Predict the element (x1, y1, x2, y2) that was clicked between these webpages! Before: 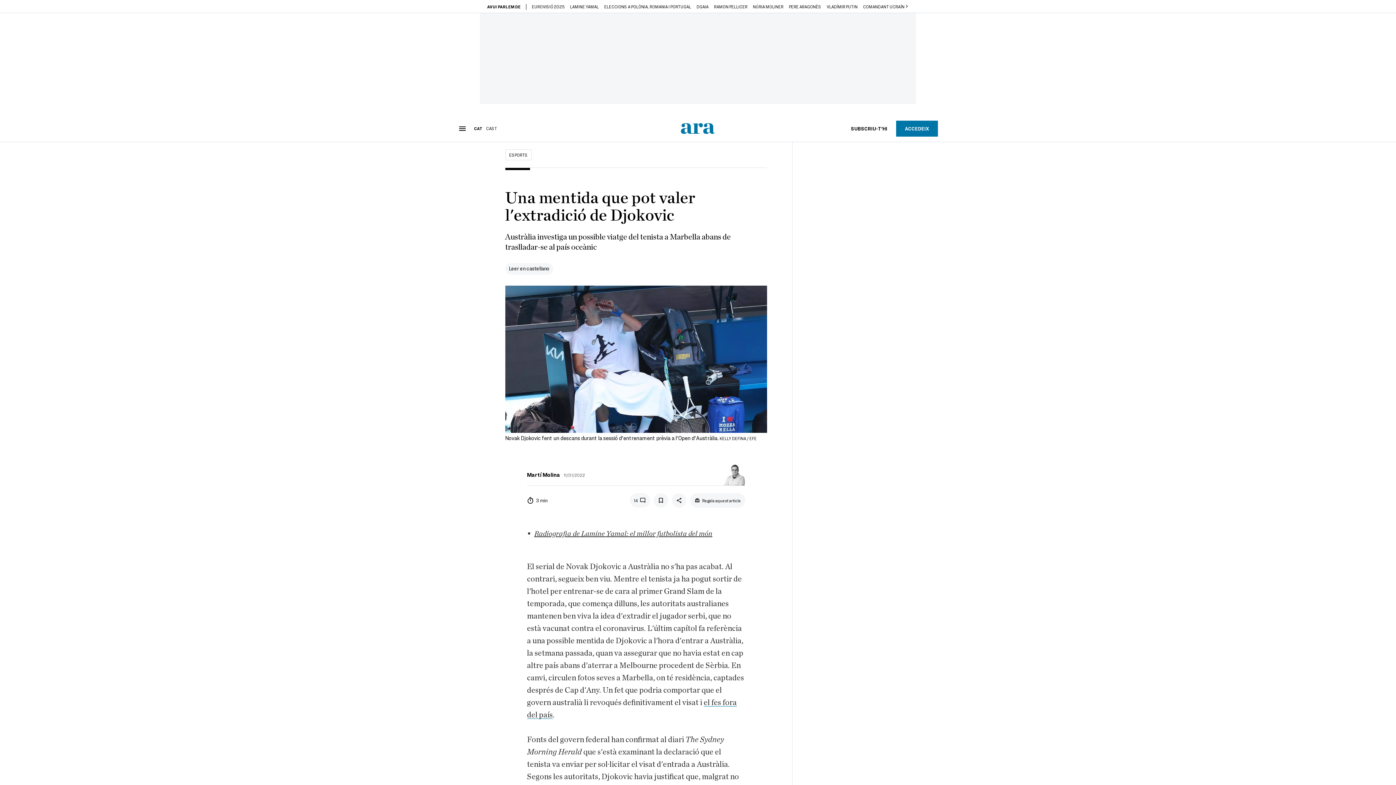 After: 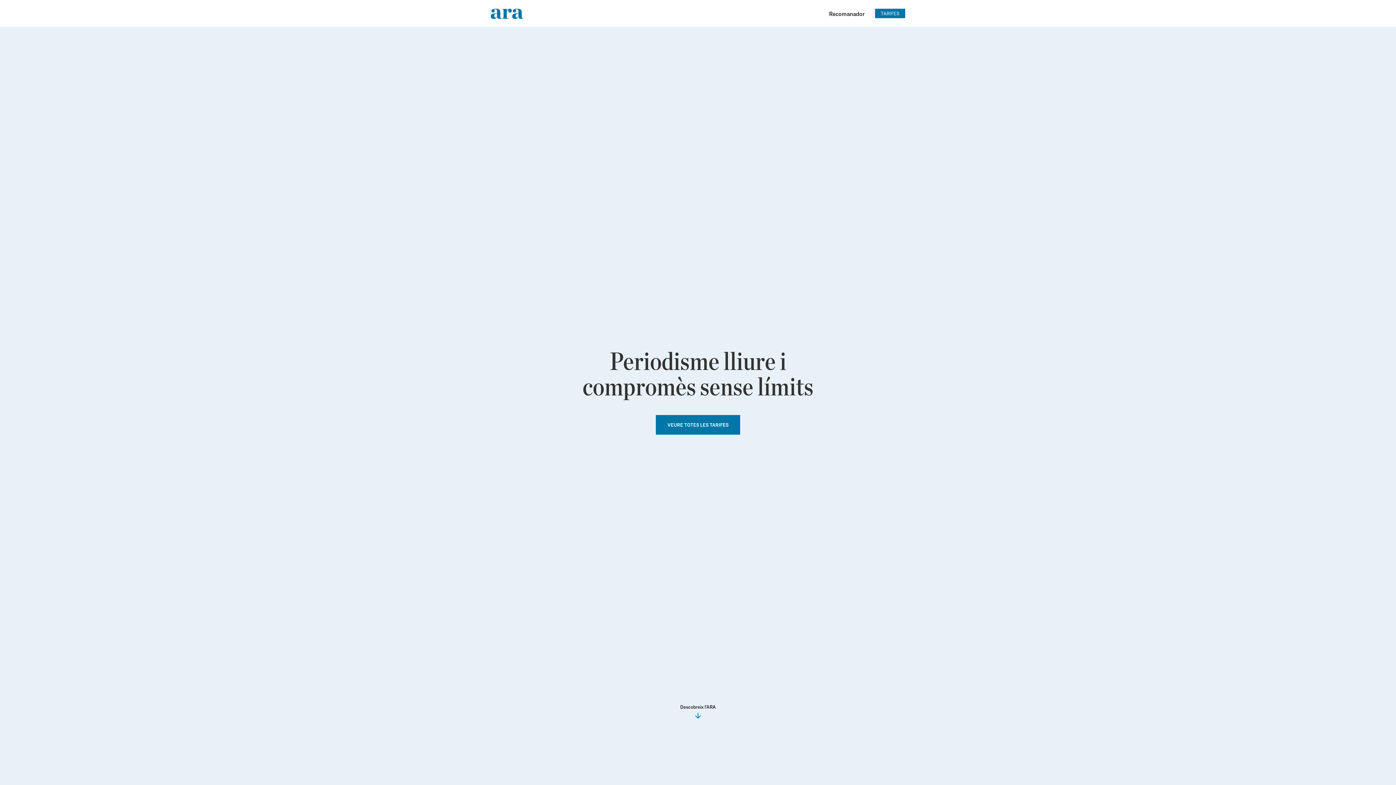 Action: label: SUBSCRIU-T'HI bbox: (842, 120, 896, 136)